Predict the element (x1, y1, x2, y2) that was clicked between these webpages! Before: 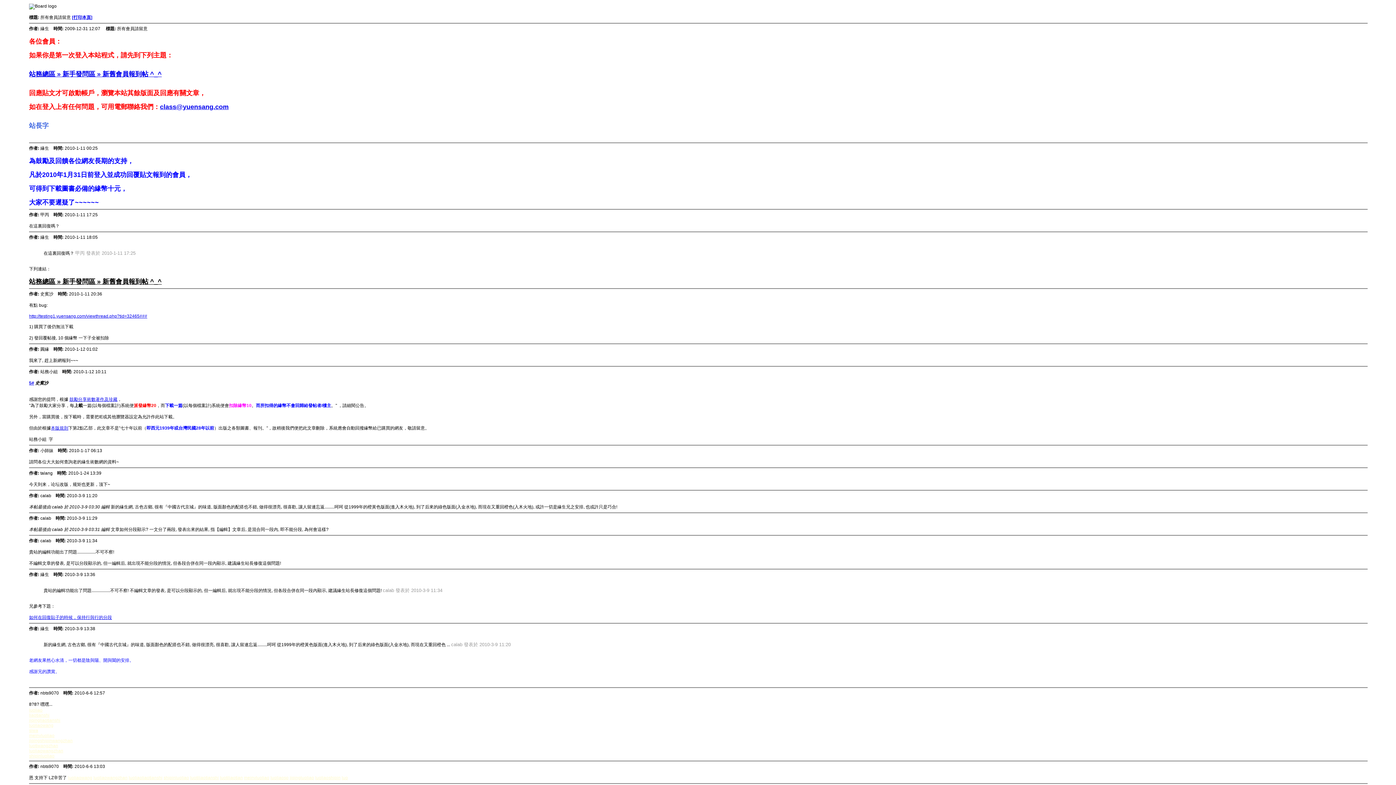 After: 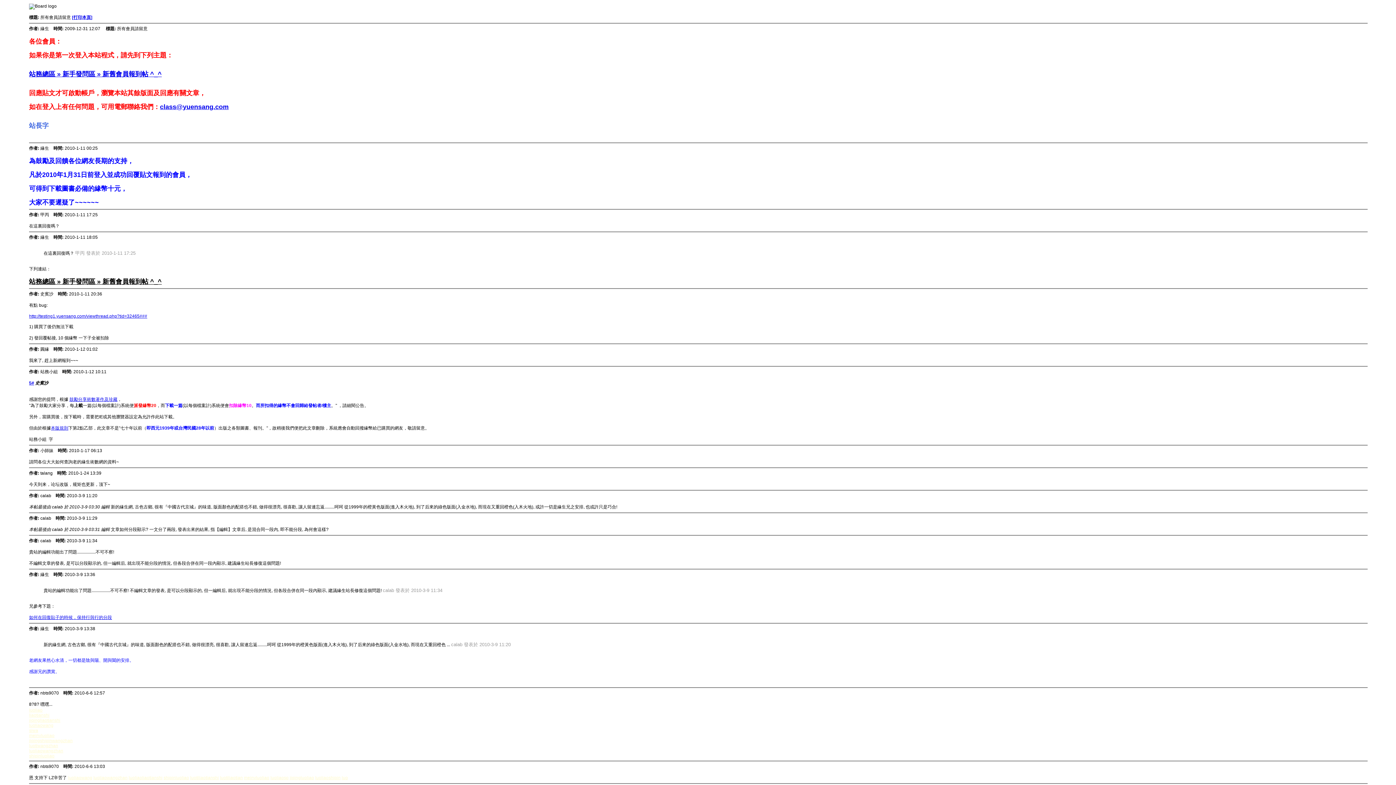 Action: bbox: (50, 425, 68, 430) label: 本版規則